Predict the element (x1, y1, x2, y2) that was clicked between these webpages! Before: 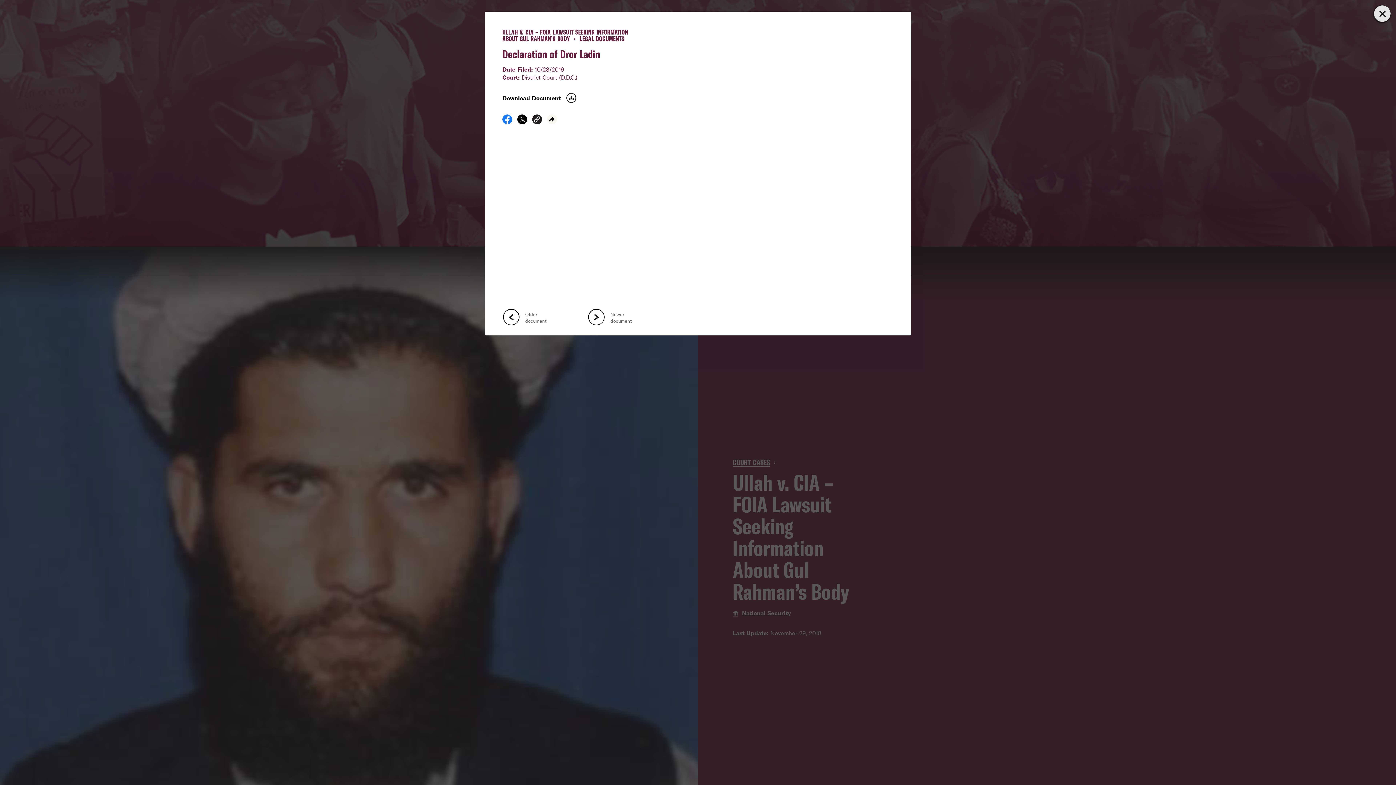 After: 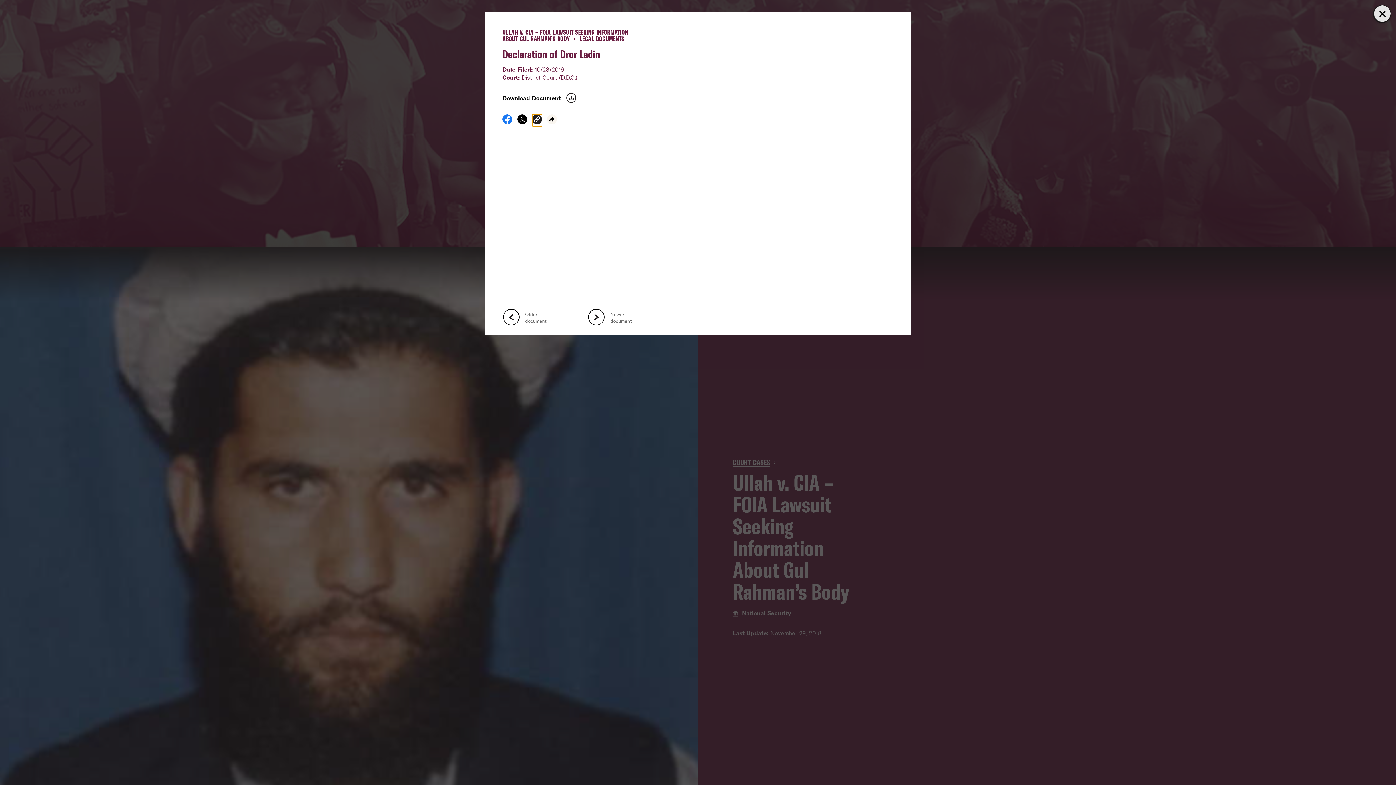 Action: bbox: (532, 114, 542, 126) label: Copy link to clipboard